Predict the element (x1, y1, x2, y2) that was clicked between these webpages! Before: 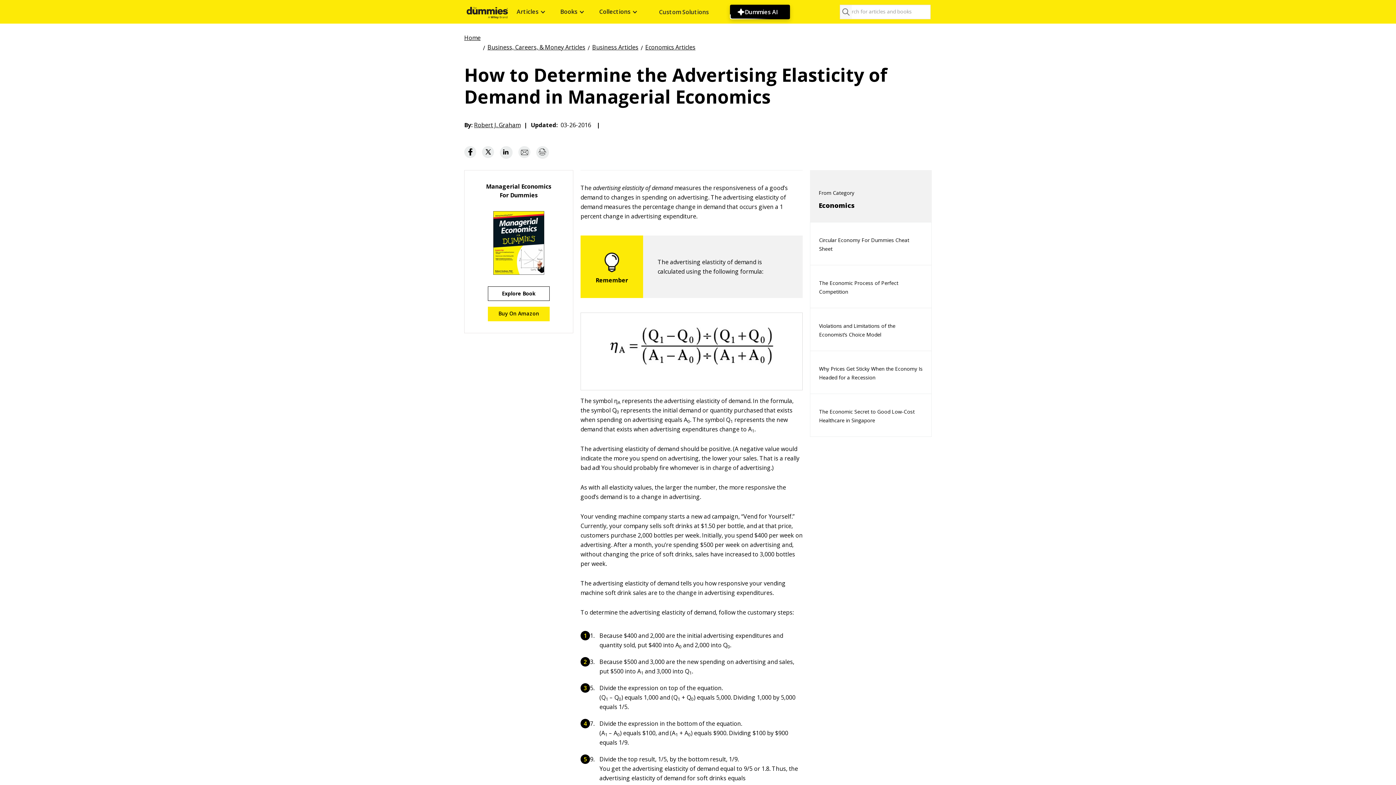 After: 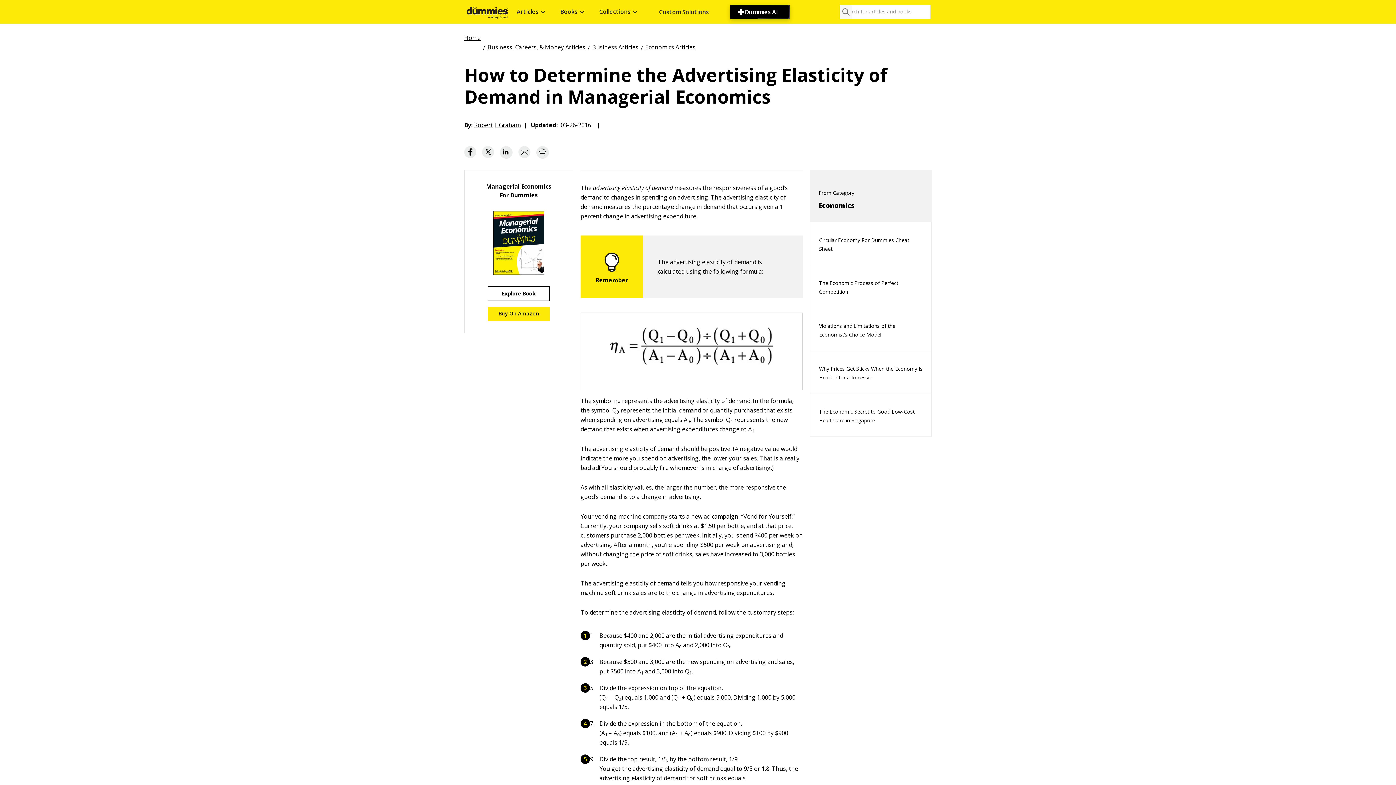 Action: bbox: (500, 146, 512, 158)